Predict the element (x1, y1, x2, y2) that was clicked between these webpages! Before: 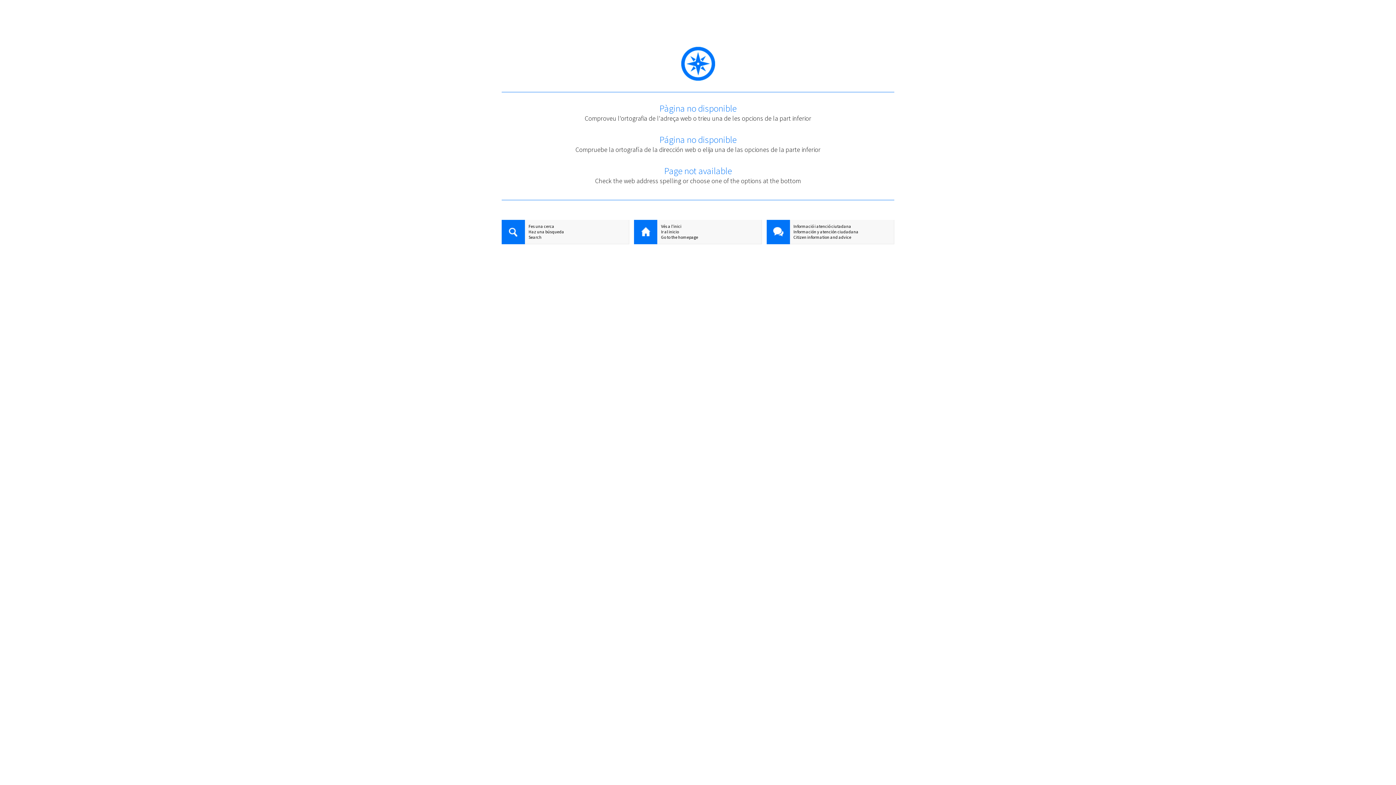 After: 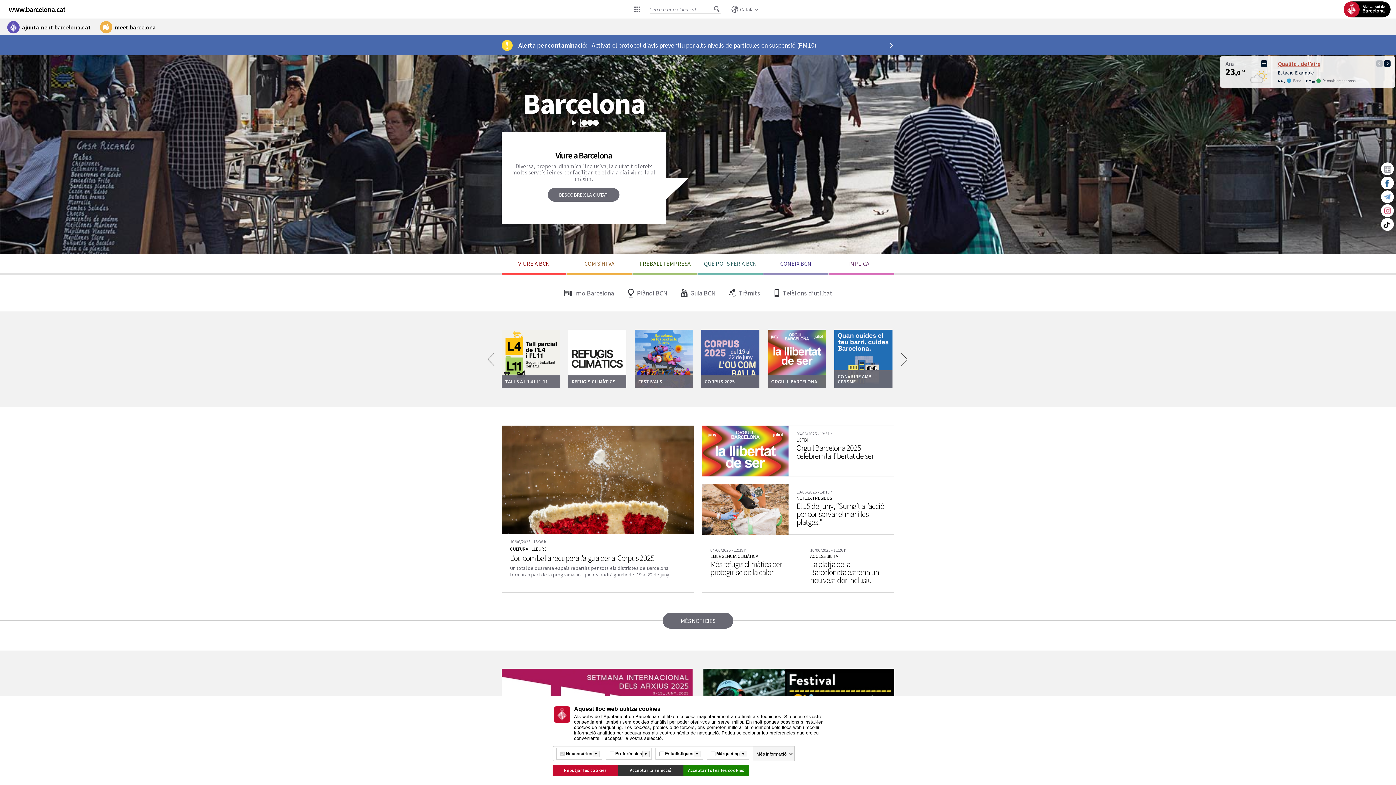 Action: bbox: (634, 220, 657, 245)